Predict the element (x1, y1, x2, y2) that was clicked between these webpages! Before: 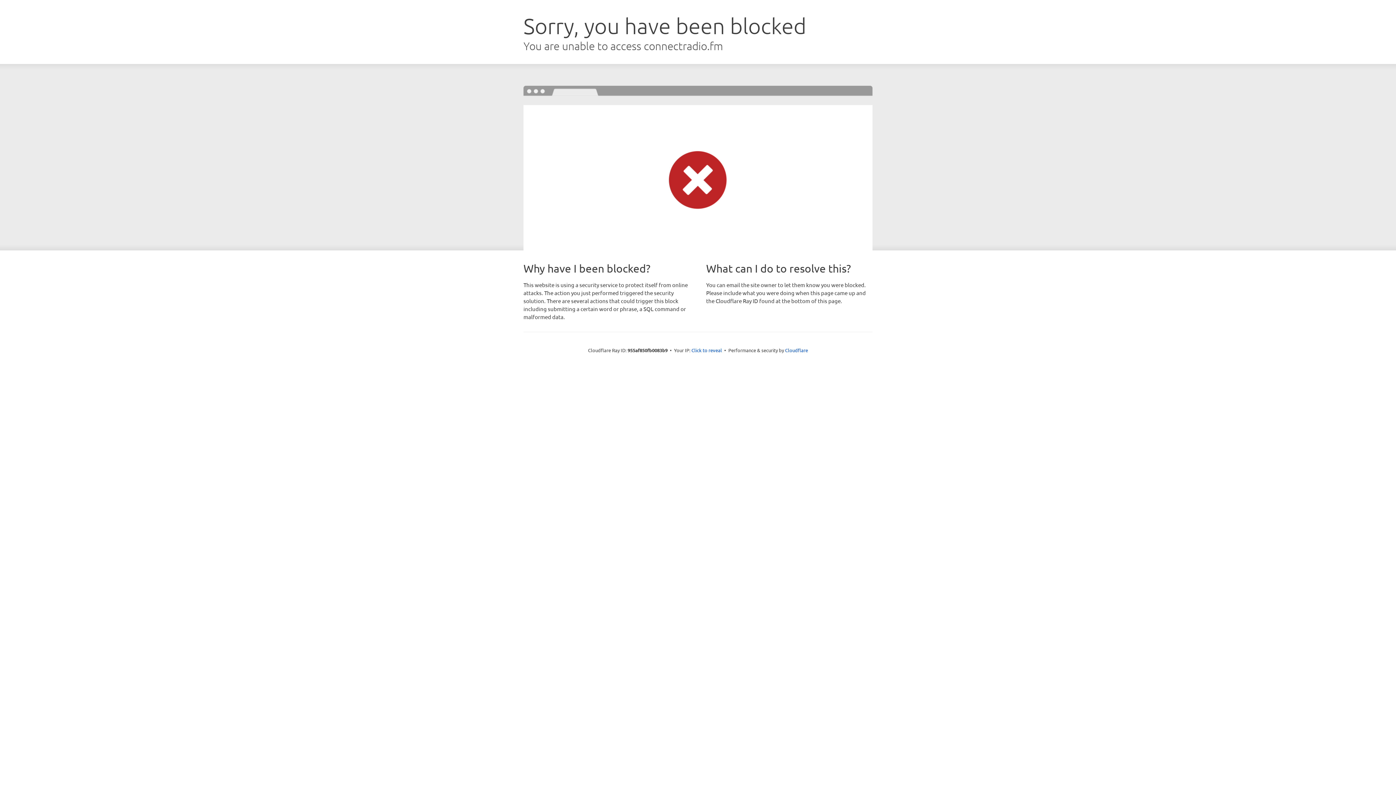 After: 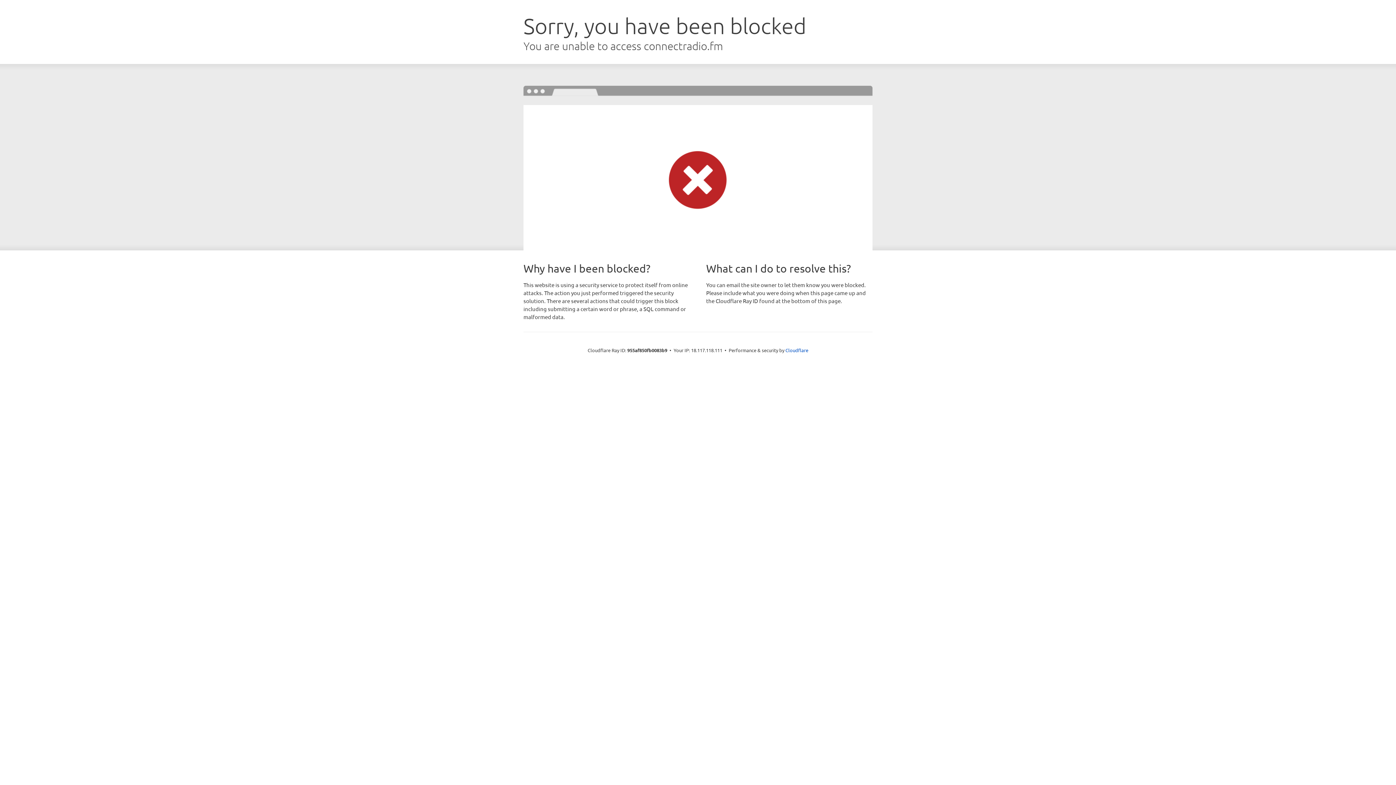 Action: bbox: (691, 346, 722, 353) label: Click to reveal